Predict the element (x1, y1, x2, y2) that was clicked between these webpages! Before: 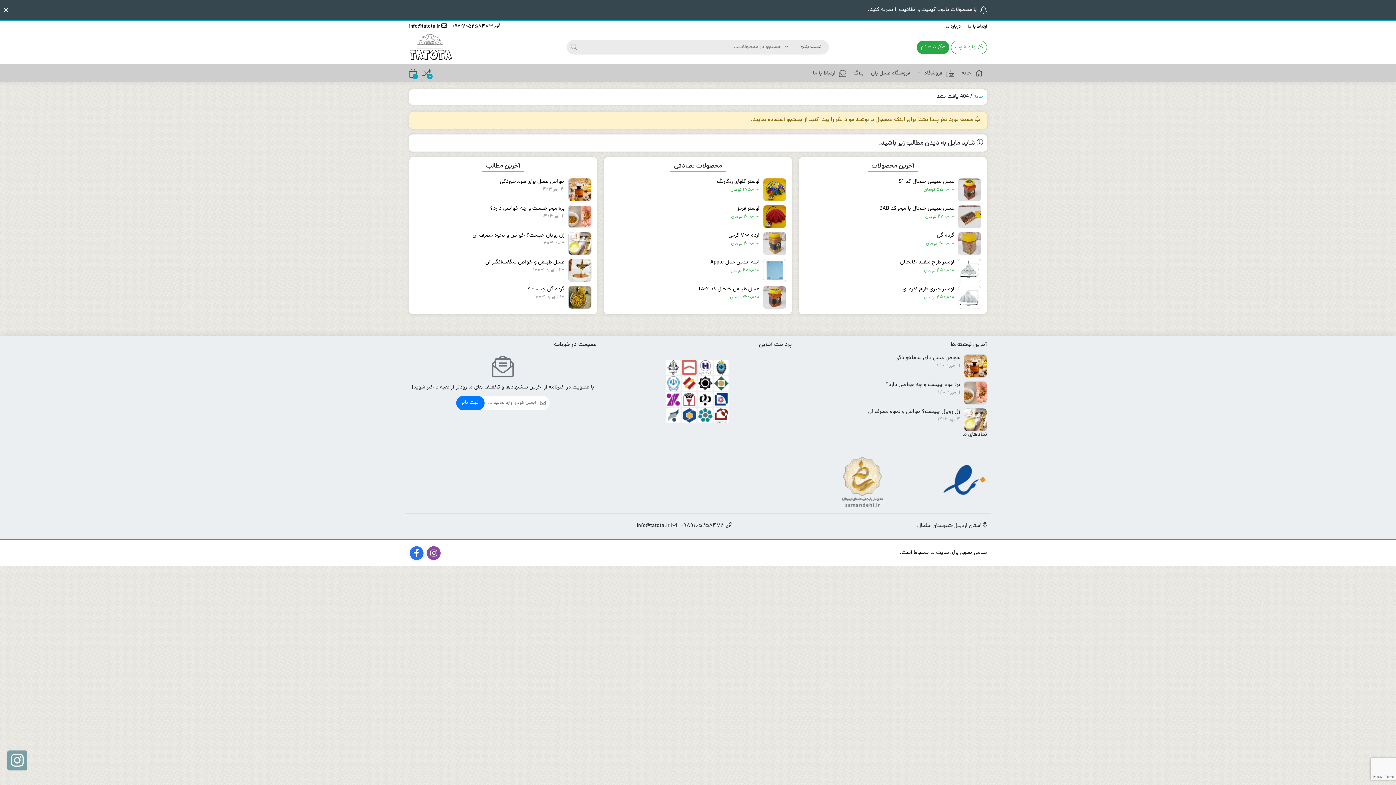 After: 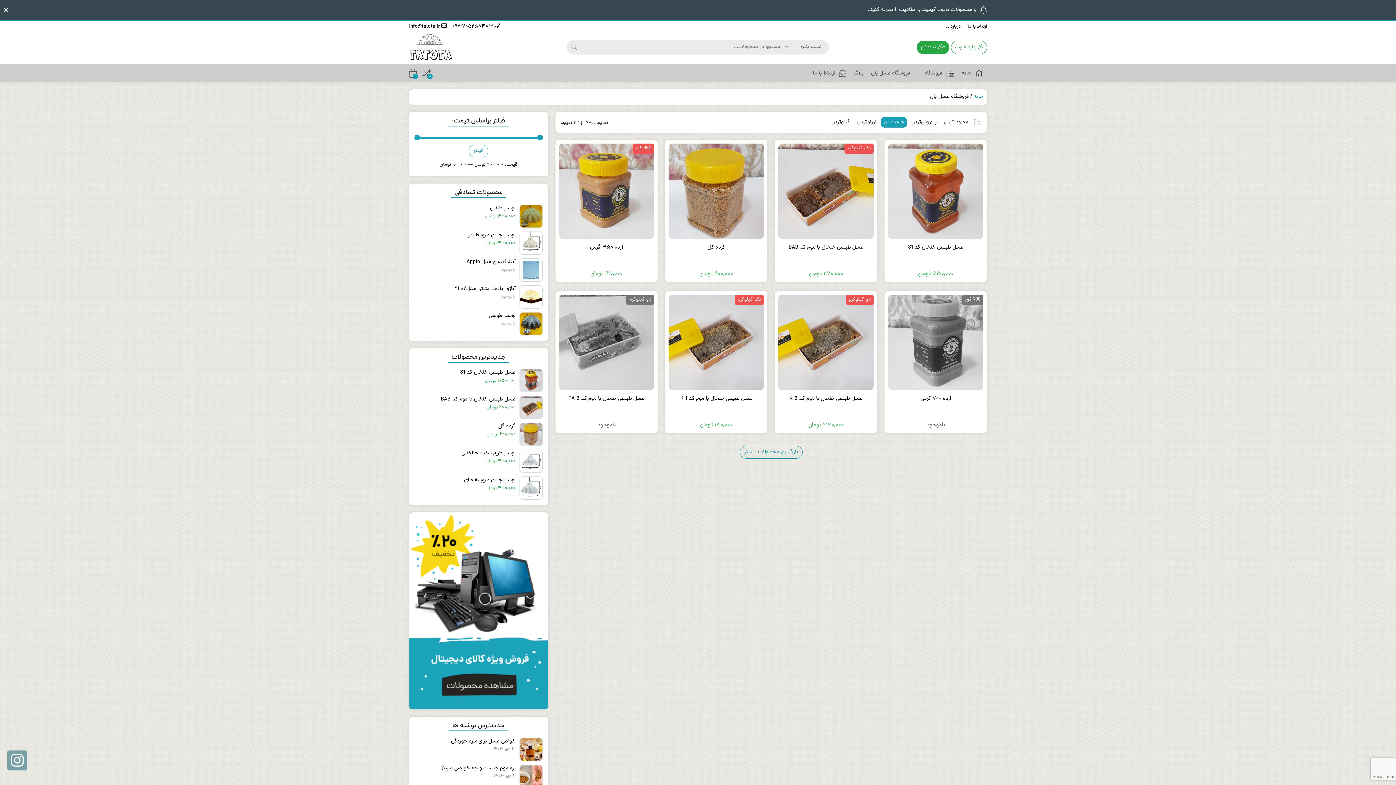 Action: label: فروشگاه عسل بال bbox: (867, 65, 913, 82)